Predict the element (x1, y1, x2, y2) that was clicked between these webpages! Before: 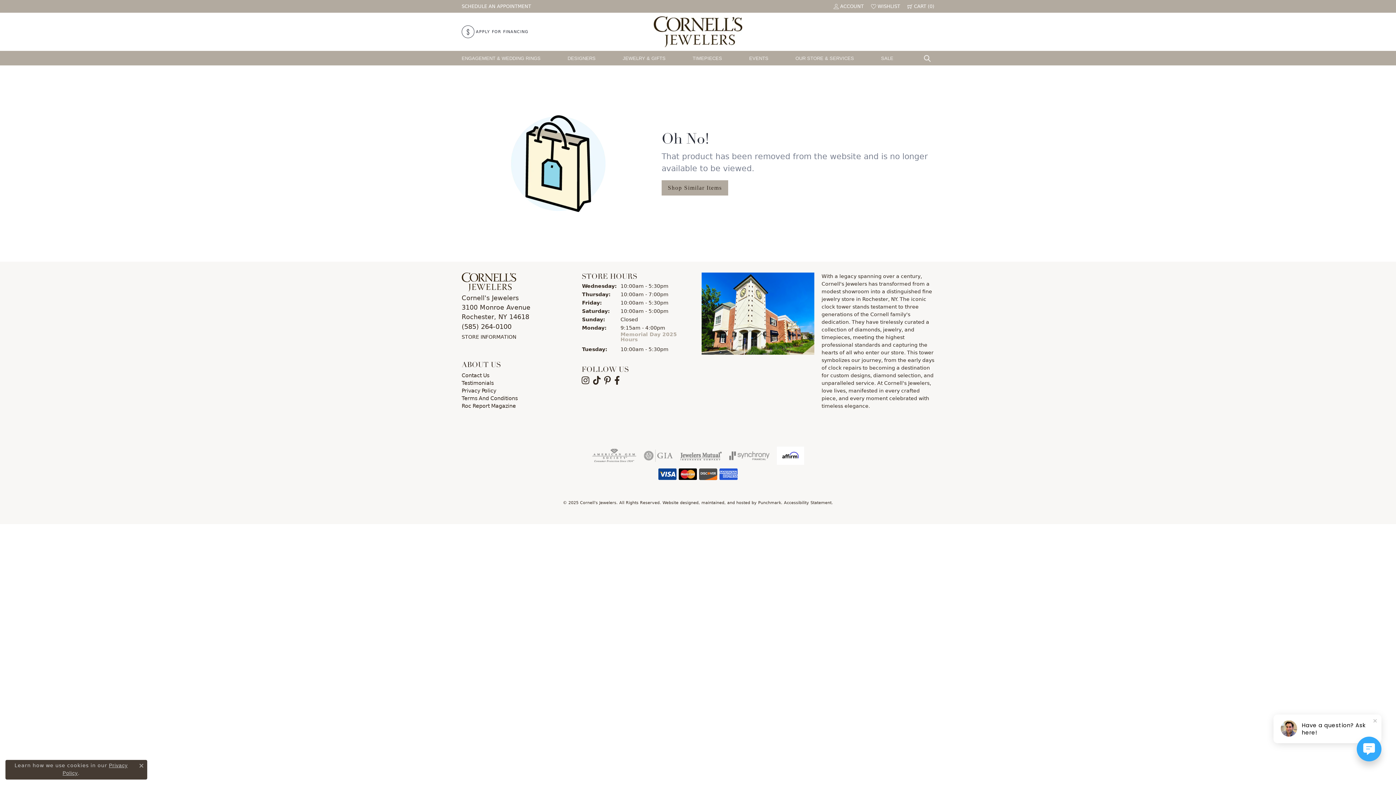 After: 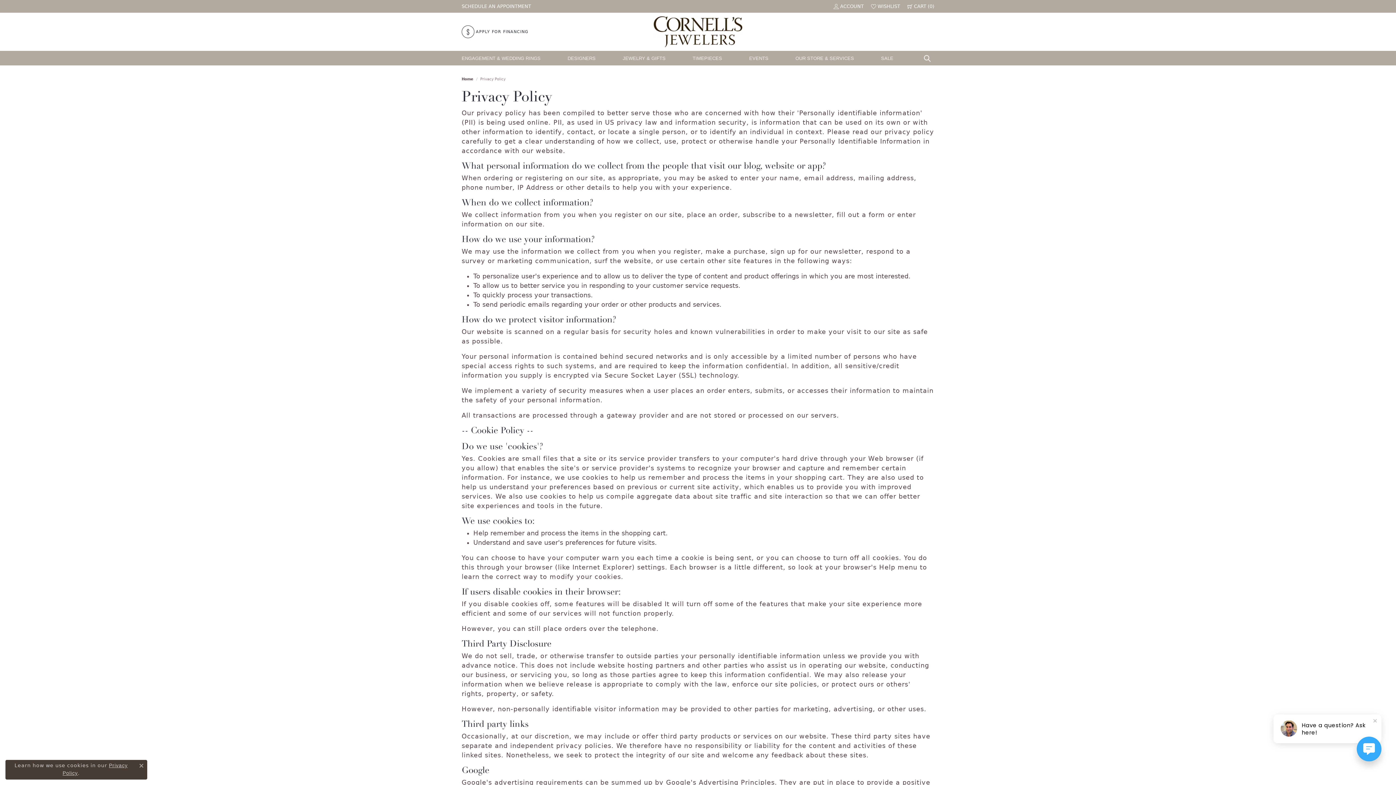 Action: label: Privacy Policy bbox: (461, 388, 496, 393)